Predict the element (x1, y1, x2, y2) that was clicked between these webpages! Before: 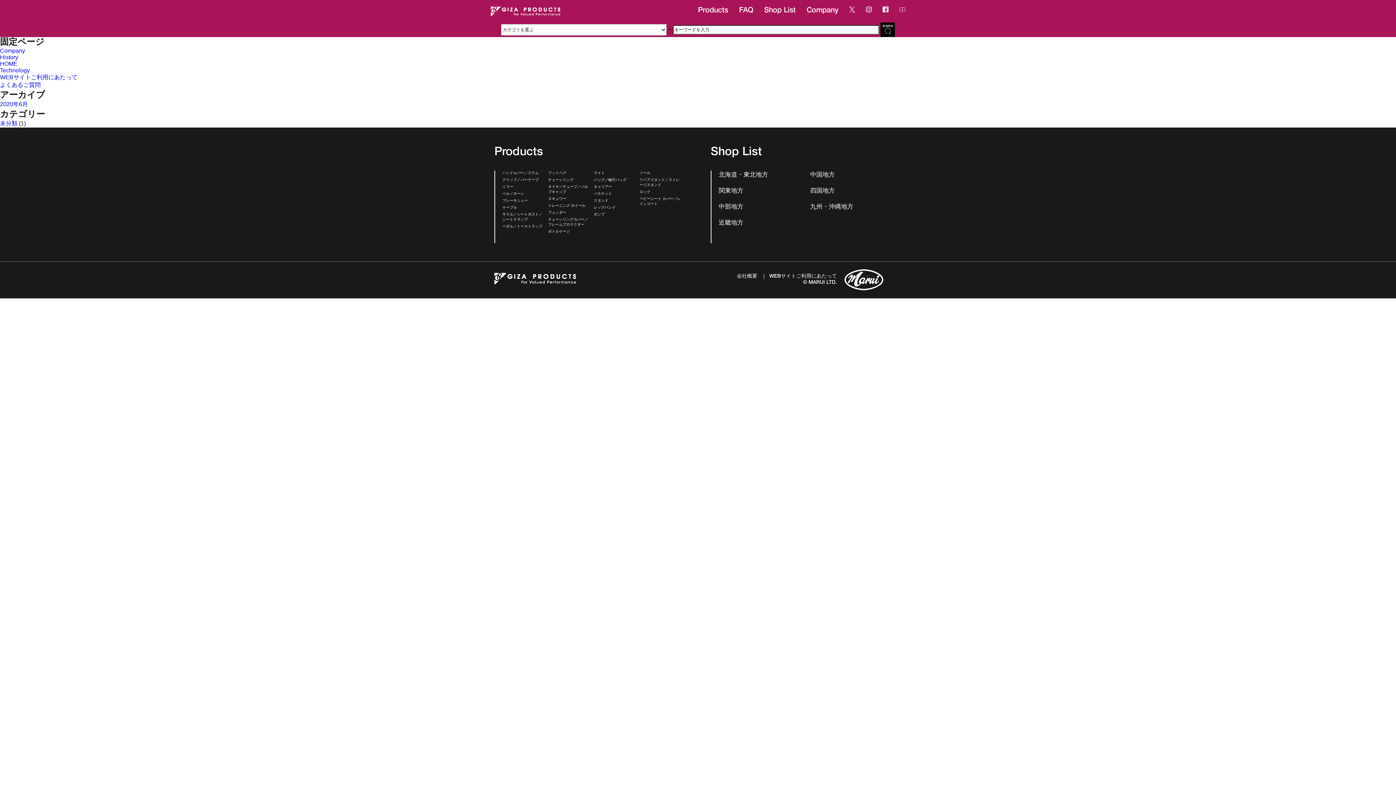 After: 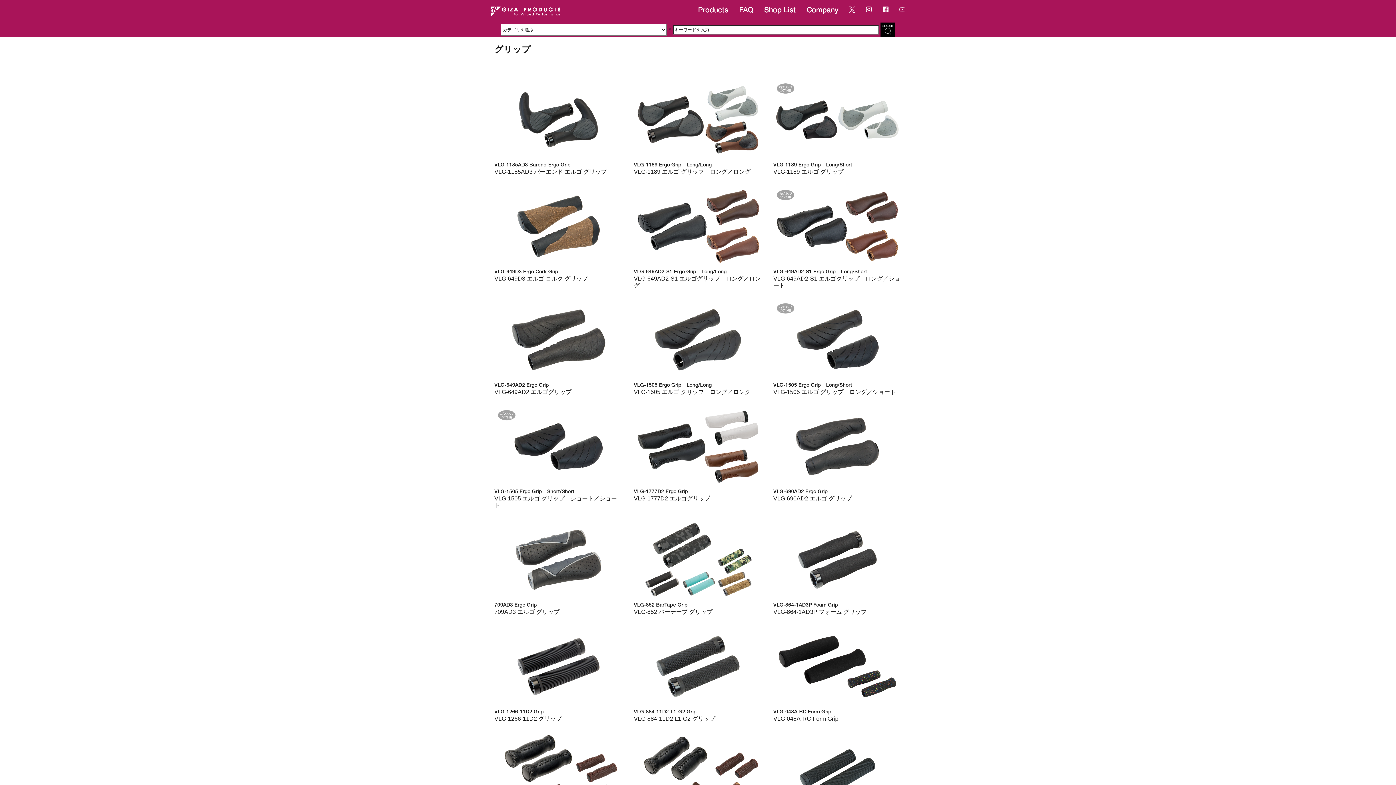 Action: bbox: (502, 178, 538, 182) label: グリップ／バーテープ